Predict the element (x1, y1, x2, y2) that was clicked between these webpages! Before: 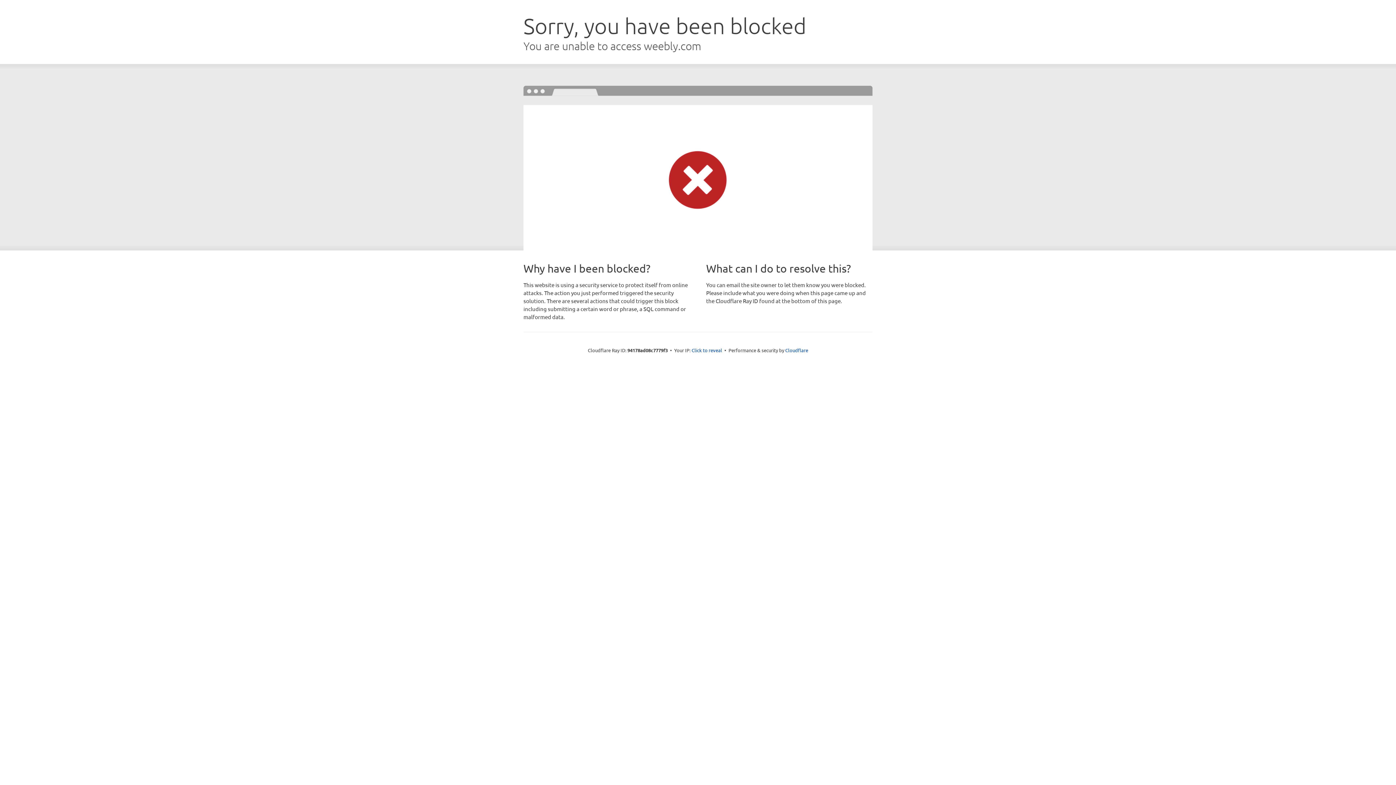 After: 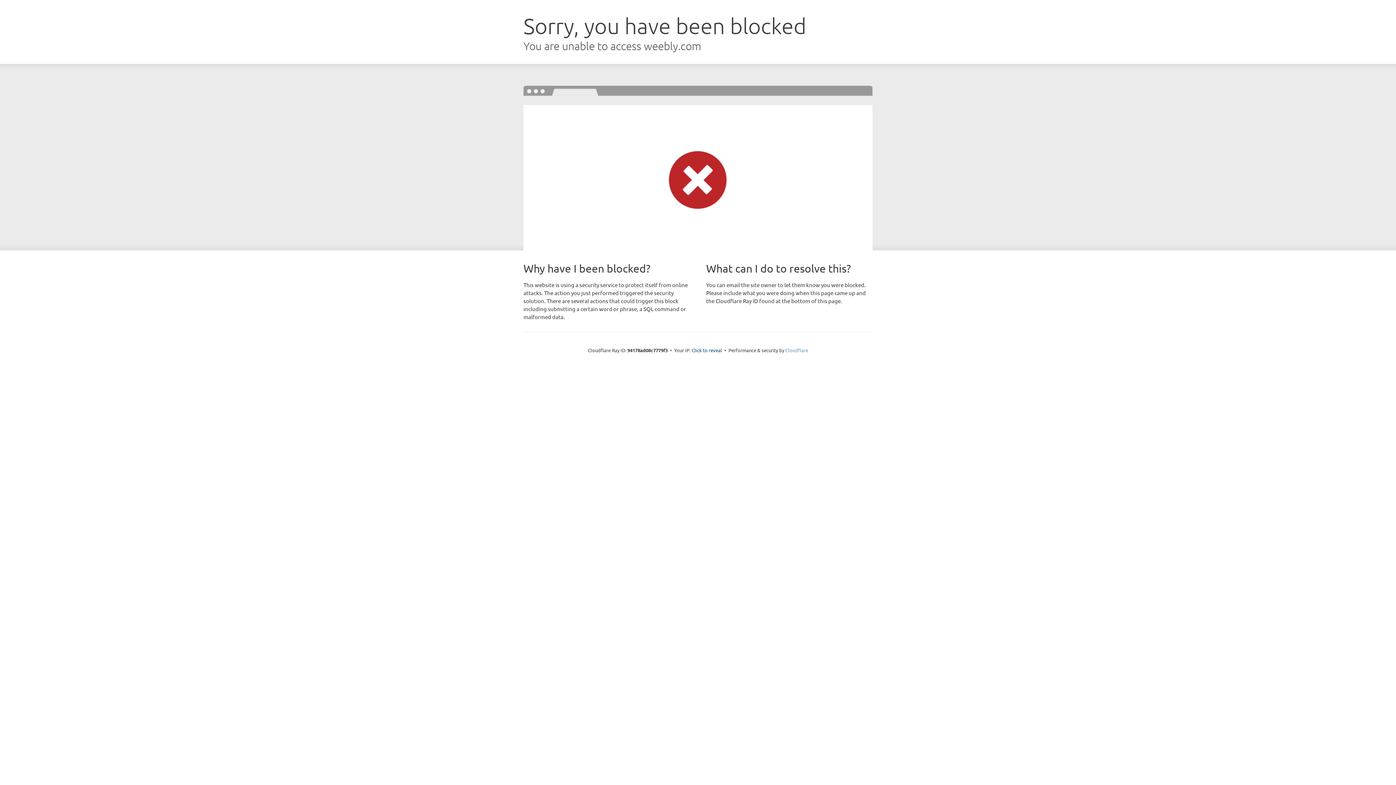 Action: bbox: (785, 347, 808, 353) label: Cloudflare